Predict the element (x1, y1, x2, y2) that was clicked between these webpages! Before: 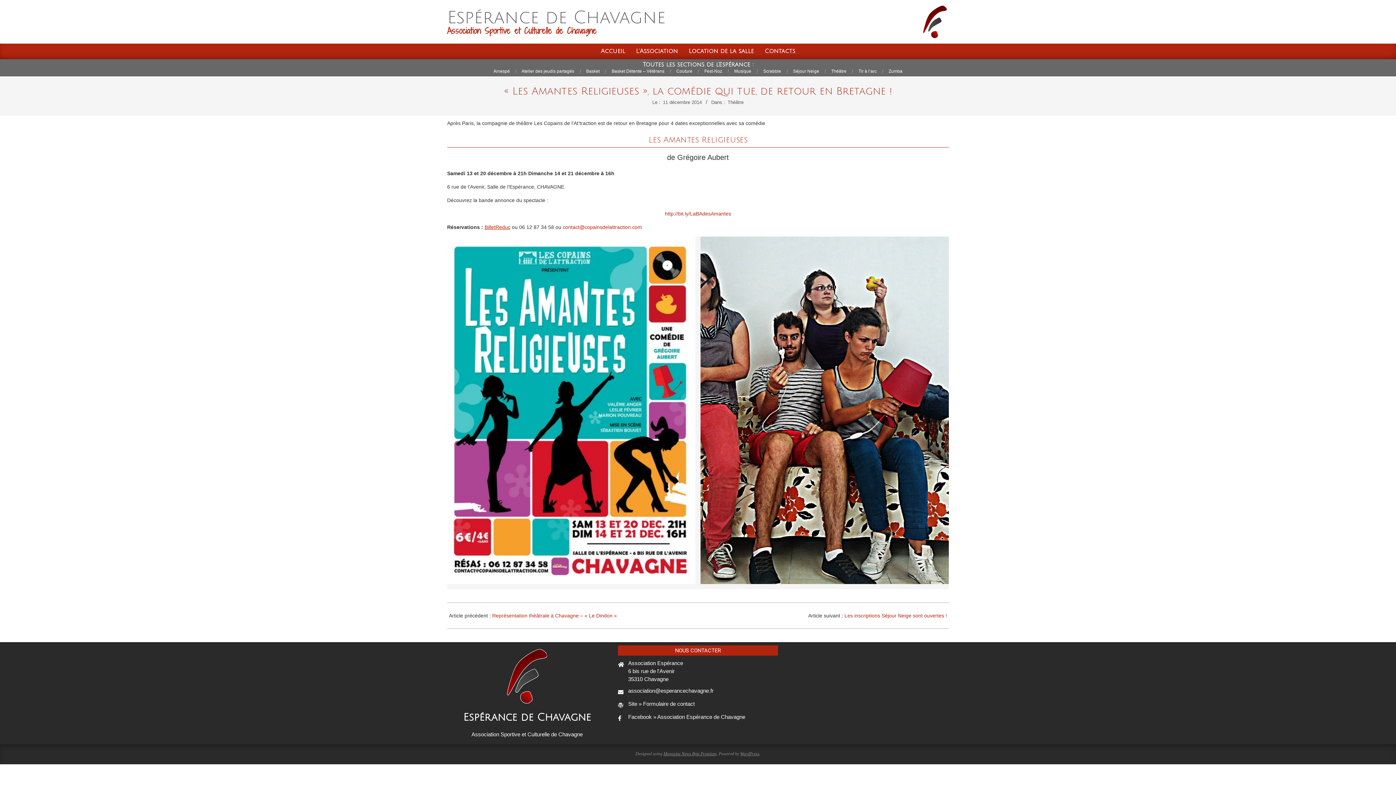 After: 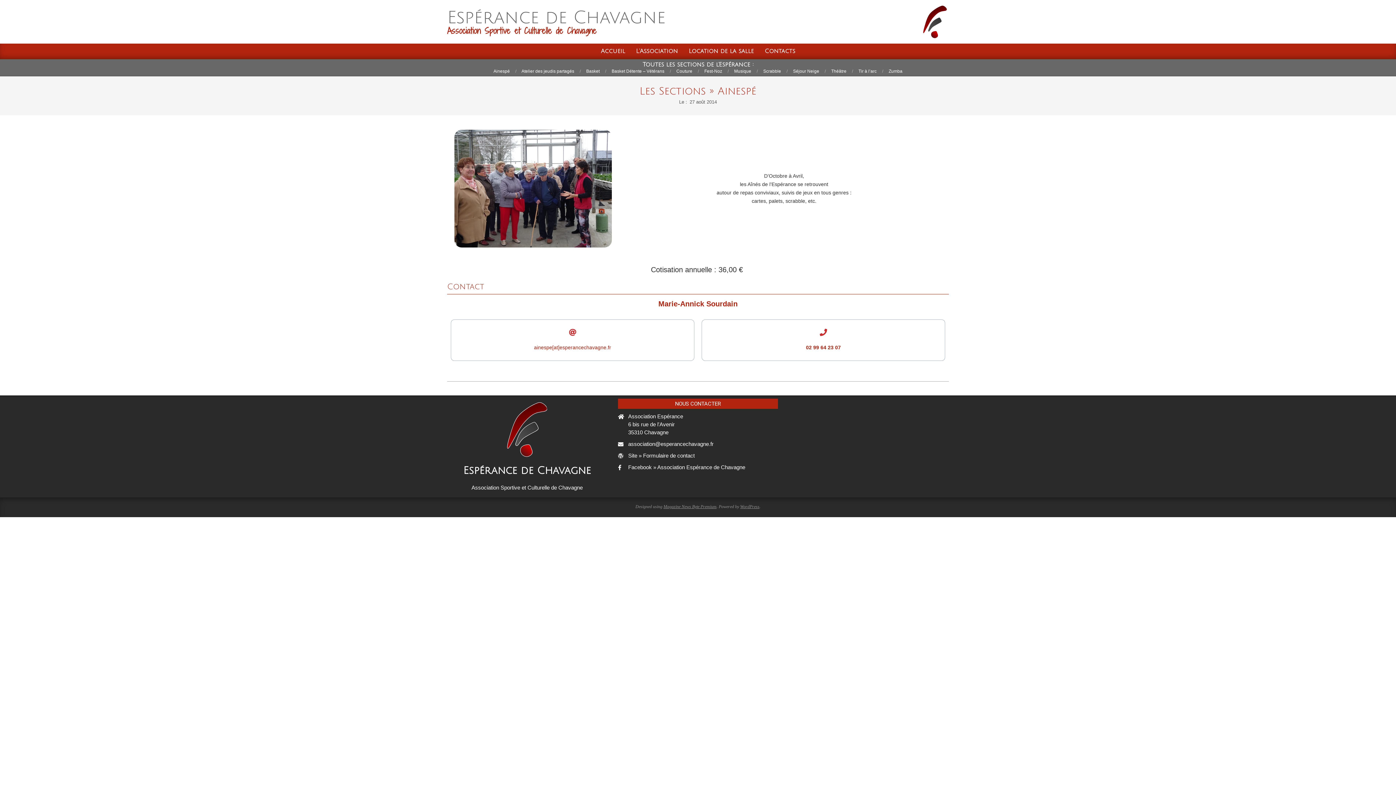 Action: bbox: (493, 68, 510, 73) label: Ainespé